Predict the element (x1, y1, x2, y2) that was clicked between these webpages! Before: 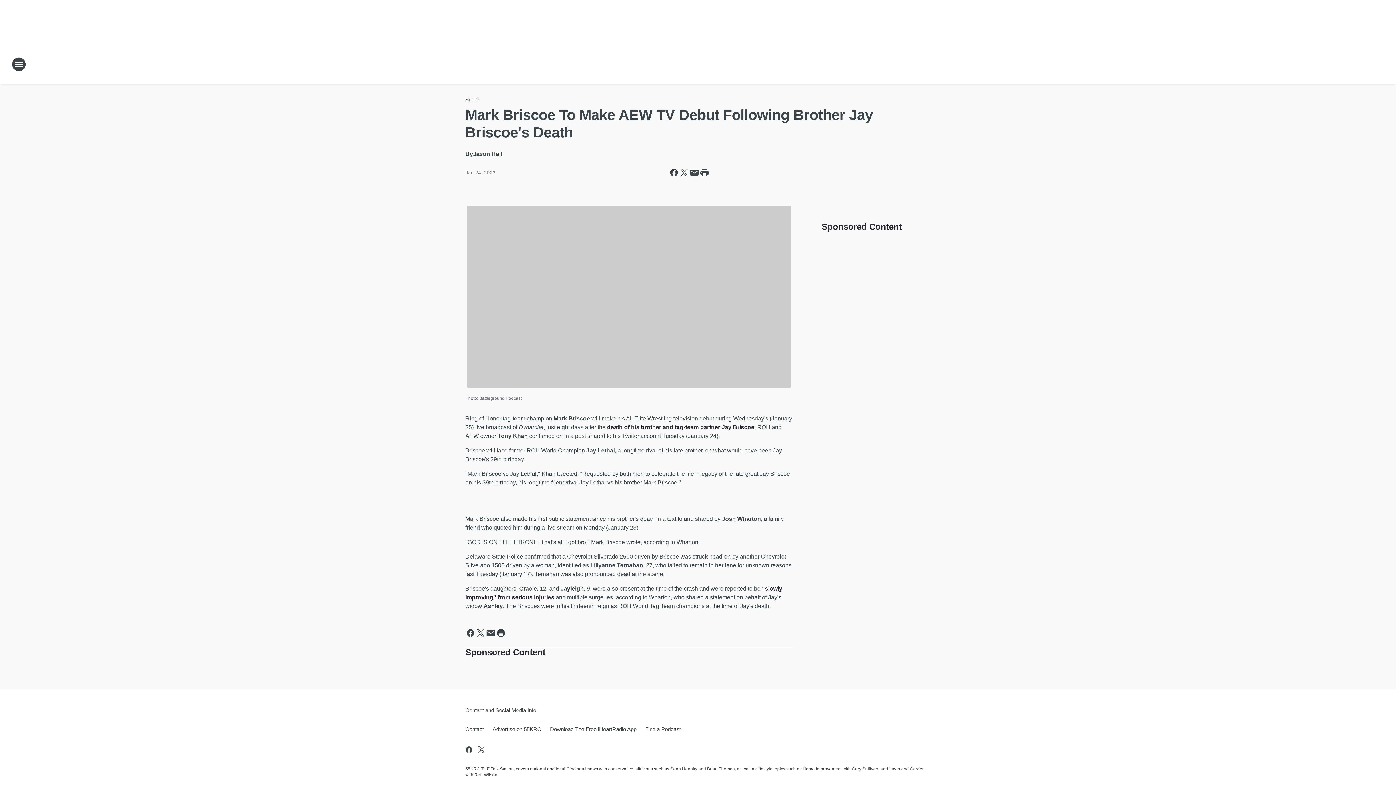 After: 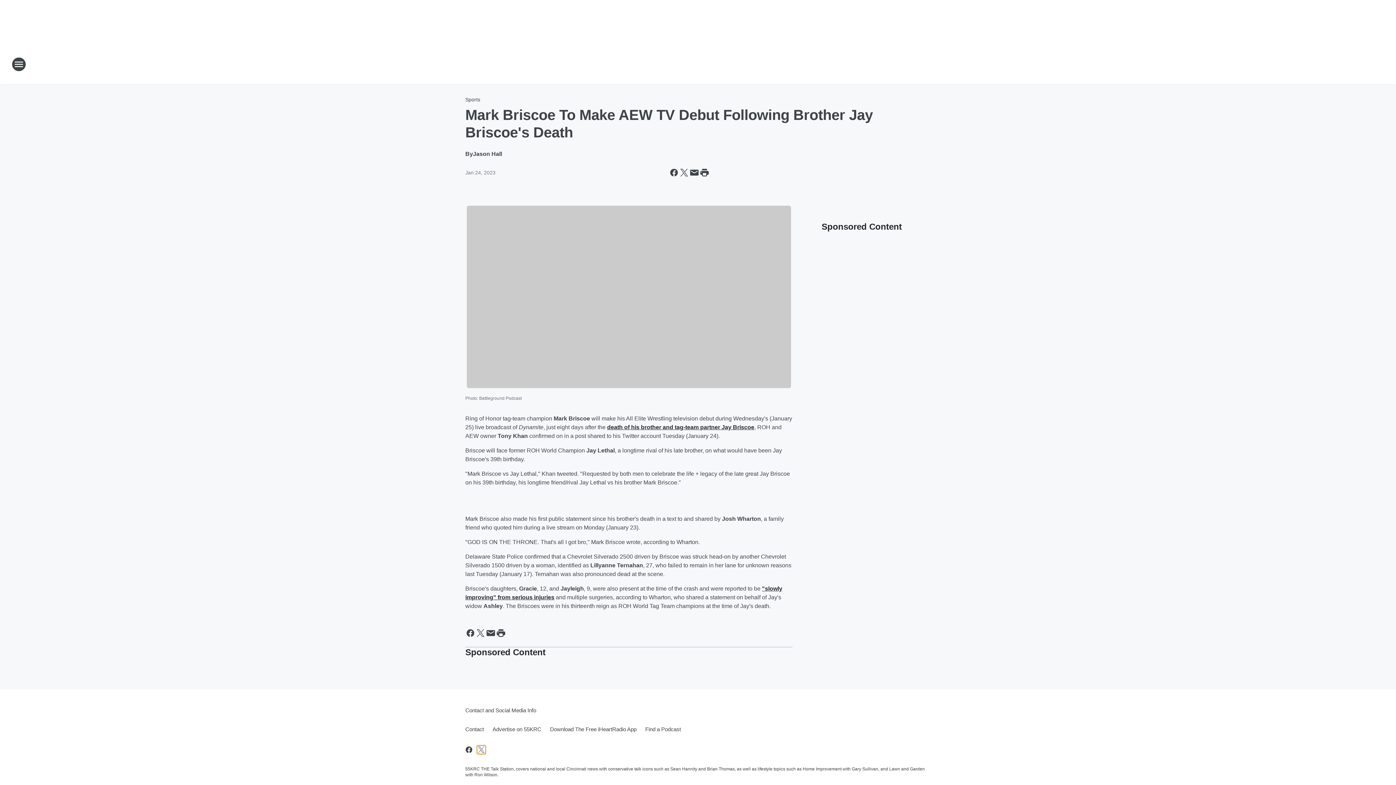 Action: bbox: (477, 745, 485, 754) label: Visit us on X